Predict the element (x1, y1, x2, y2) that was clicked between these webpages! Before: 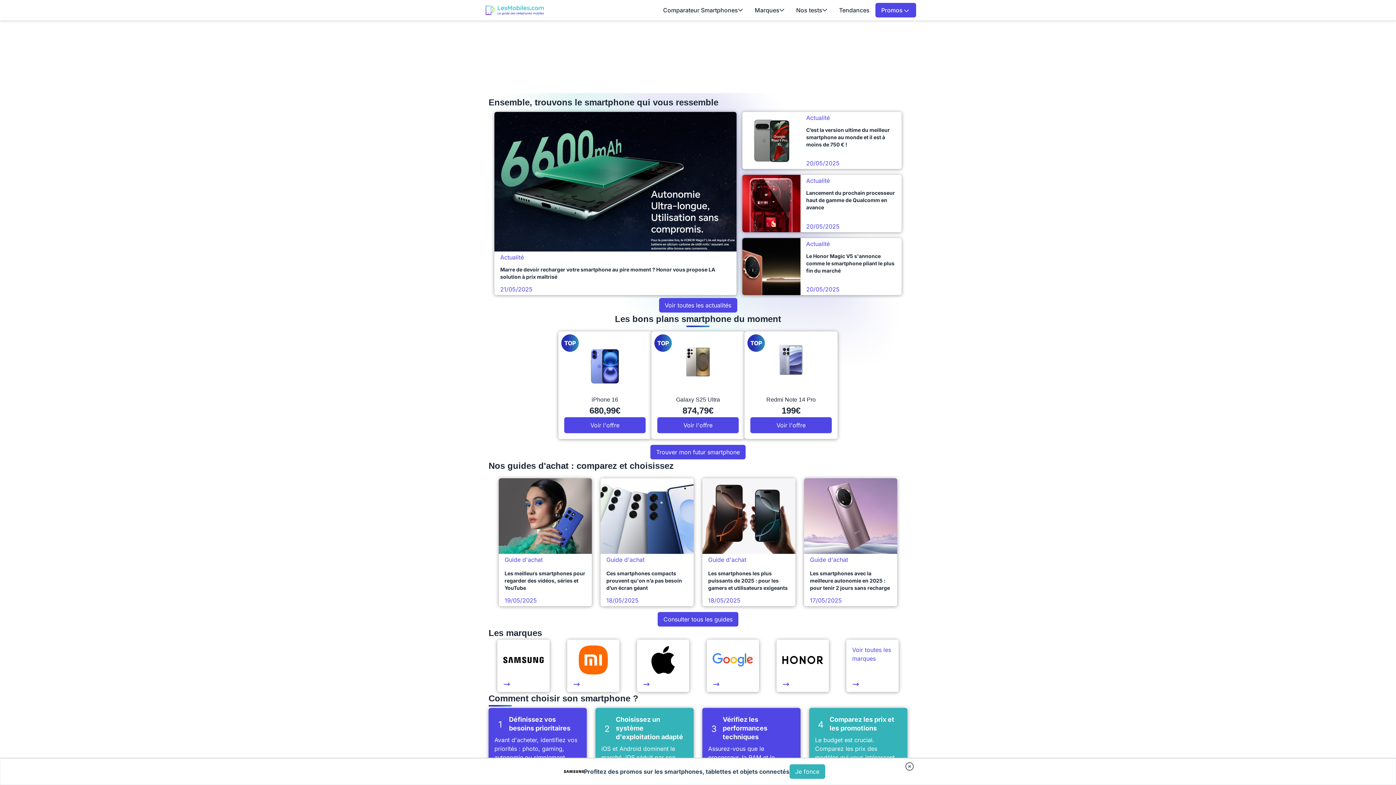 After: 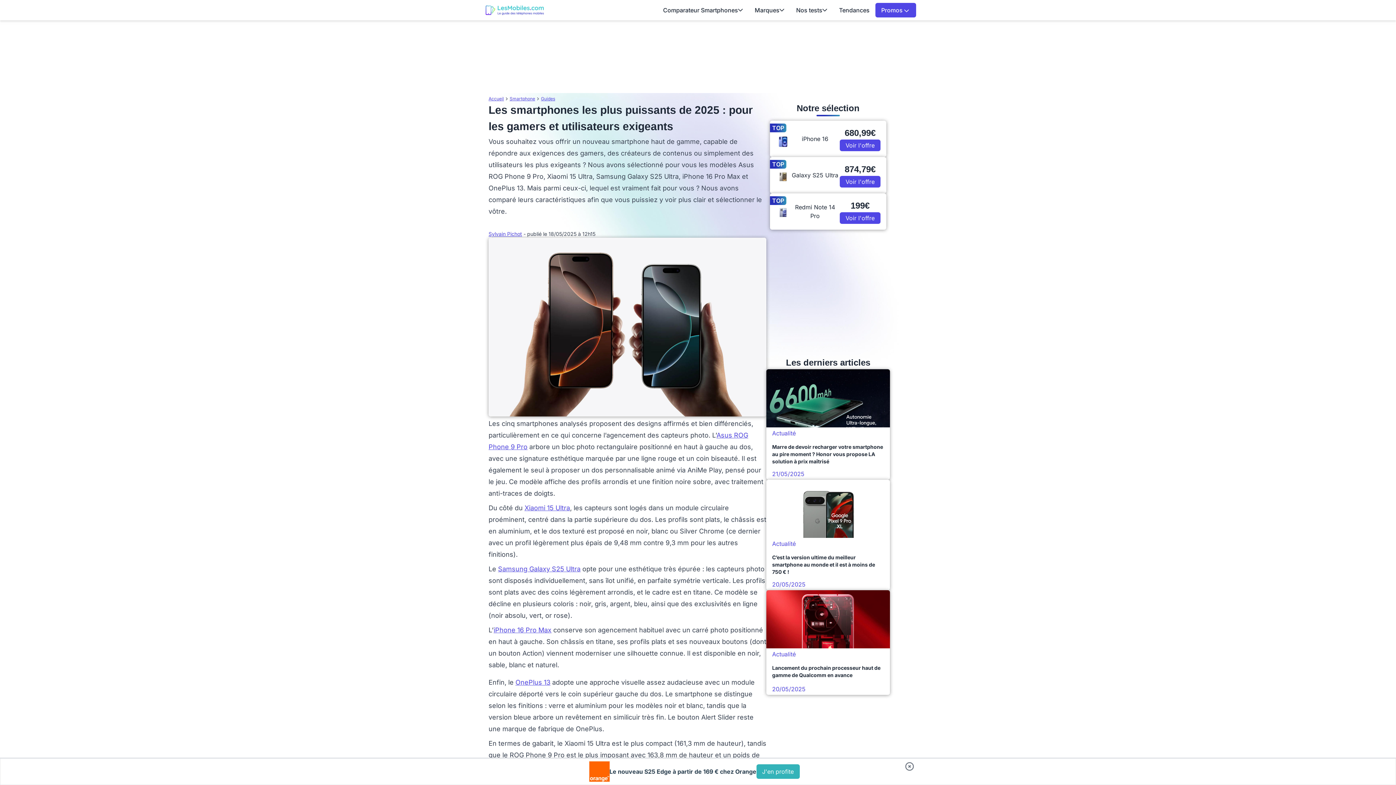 Action: label: Guide d'achat

Les smartphones les plus puissants de 2025 : pour les gamers et utilisateurs exigeants

18/05/2025 bbox: (702, 478, 795, 606)